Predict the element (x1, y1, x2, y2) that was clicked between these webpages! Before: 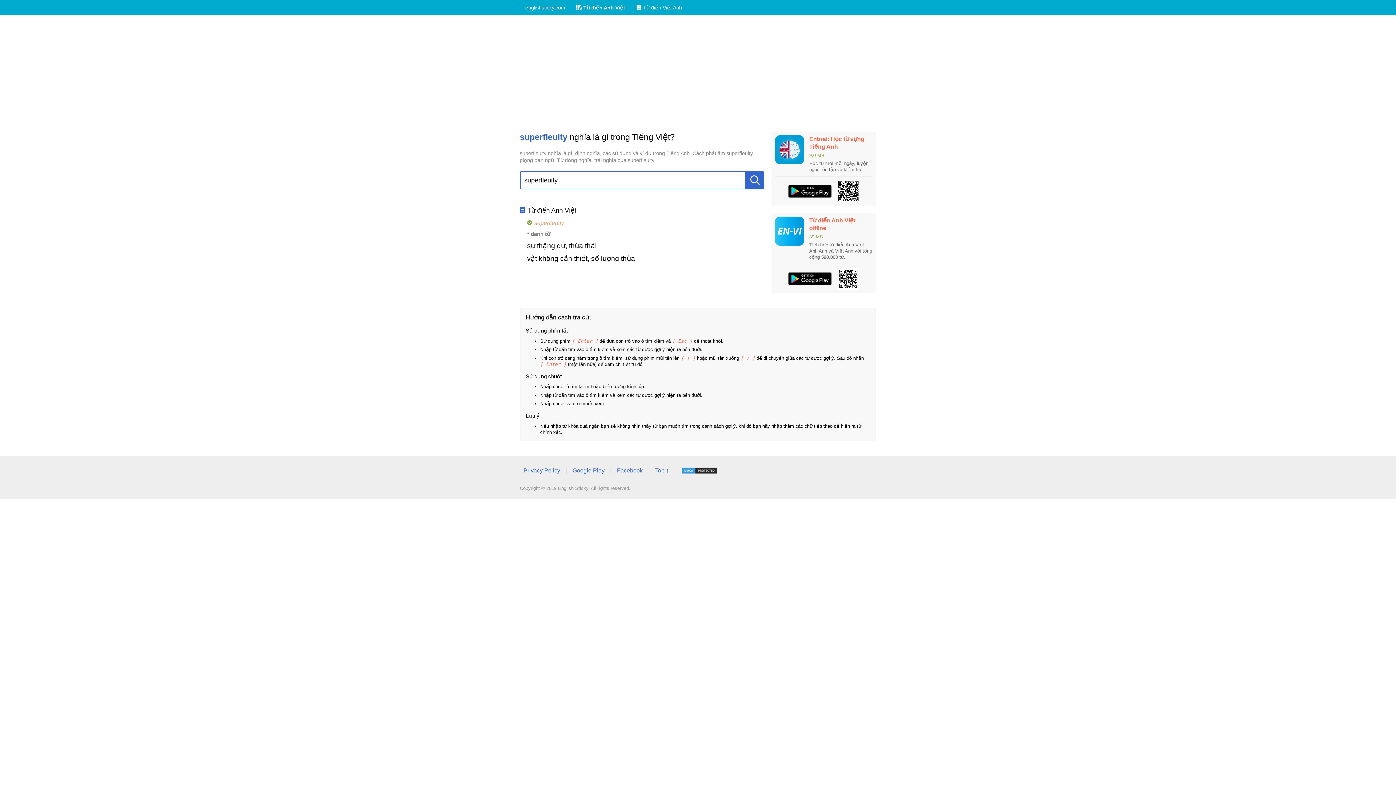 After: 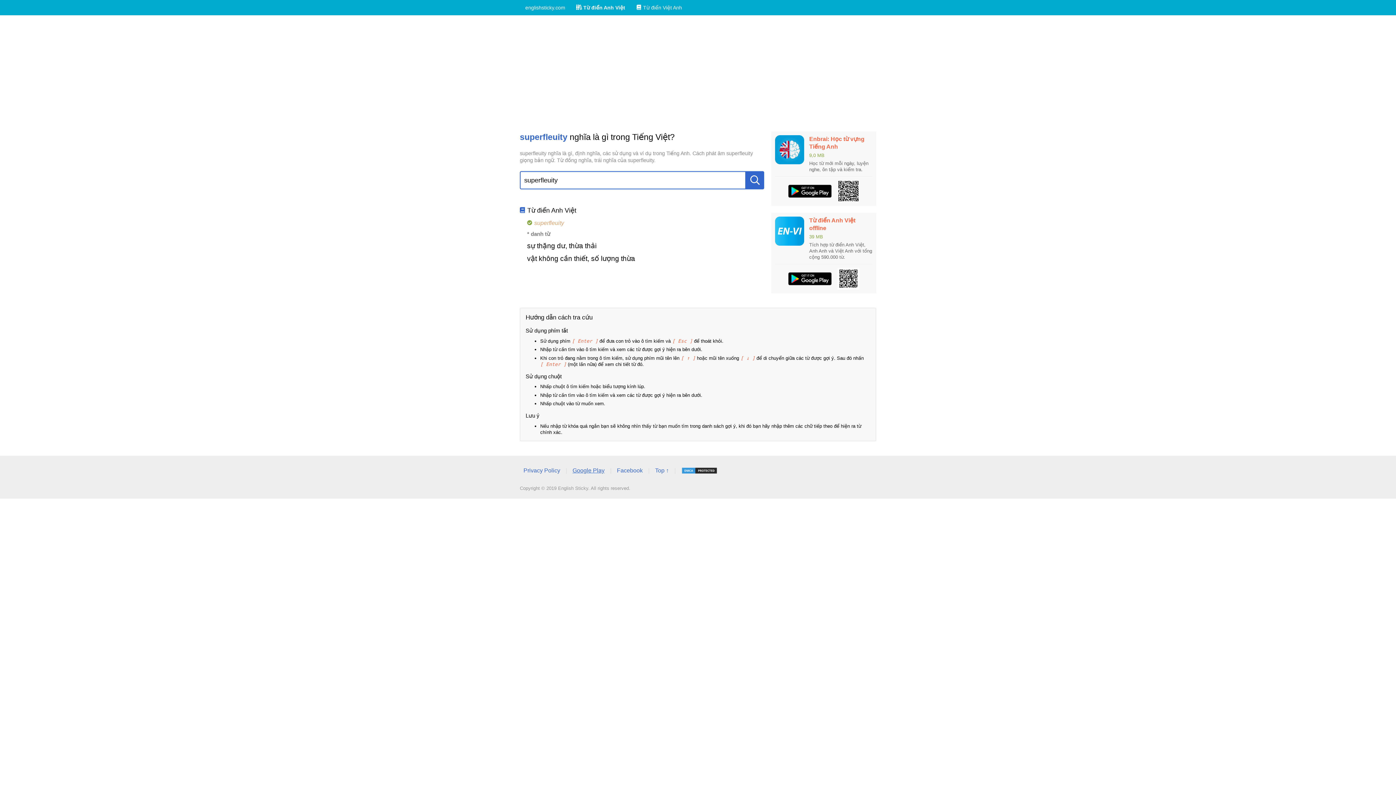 Action: bbox: (569, 463, 608, 478) label: Google Play